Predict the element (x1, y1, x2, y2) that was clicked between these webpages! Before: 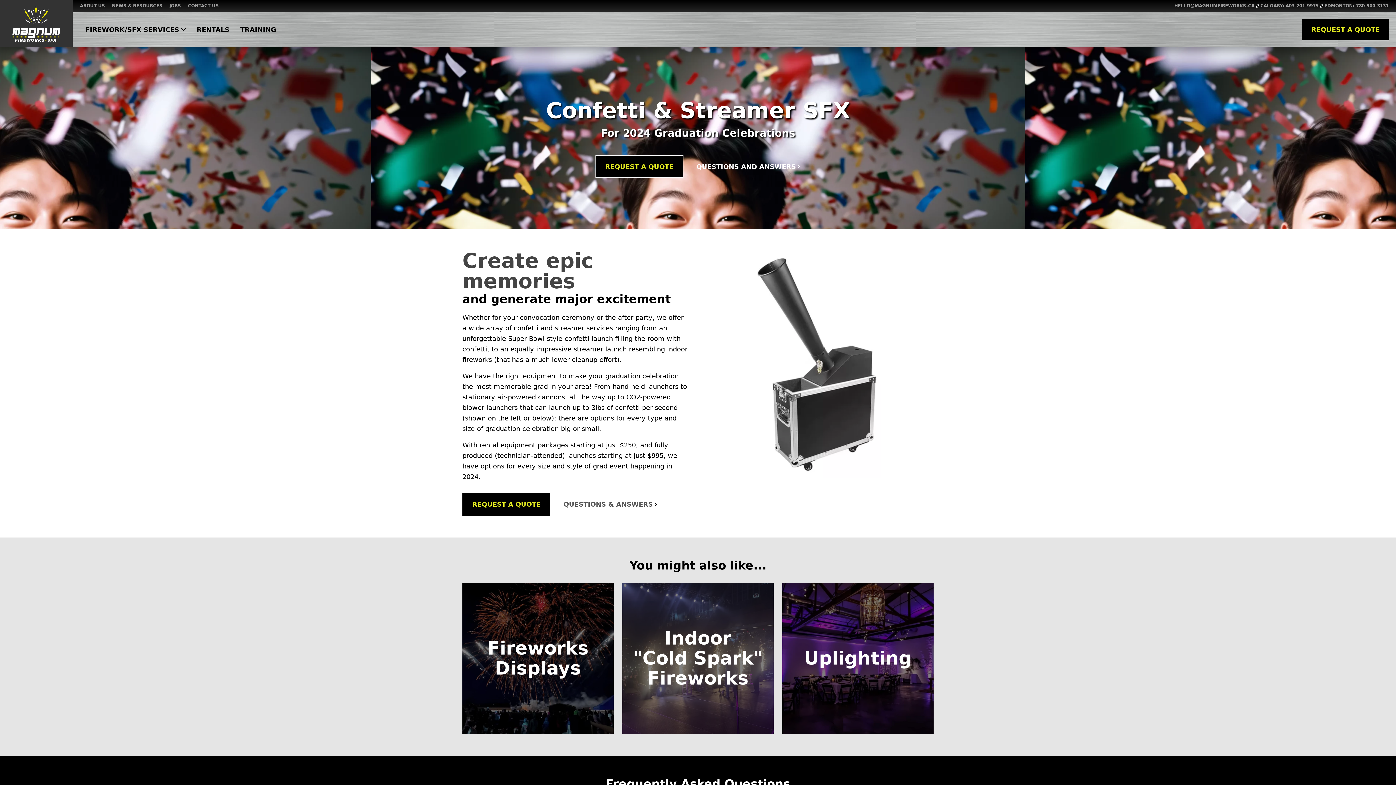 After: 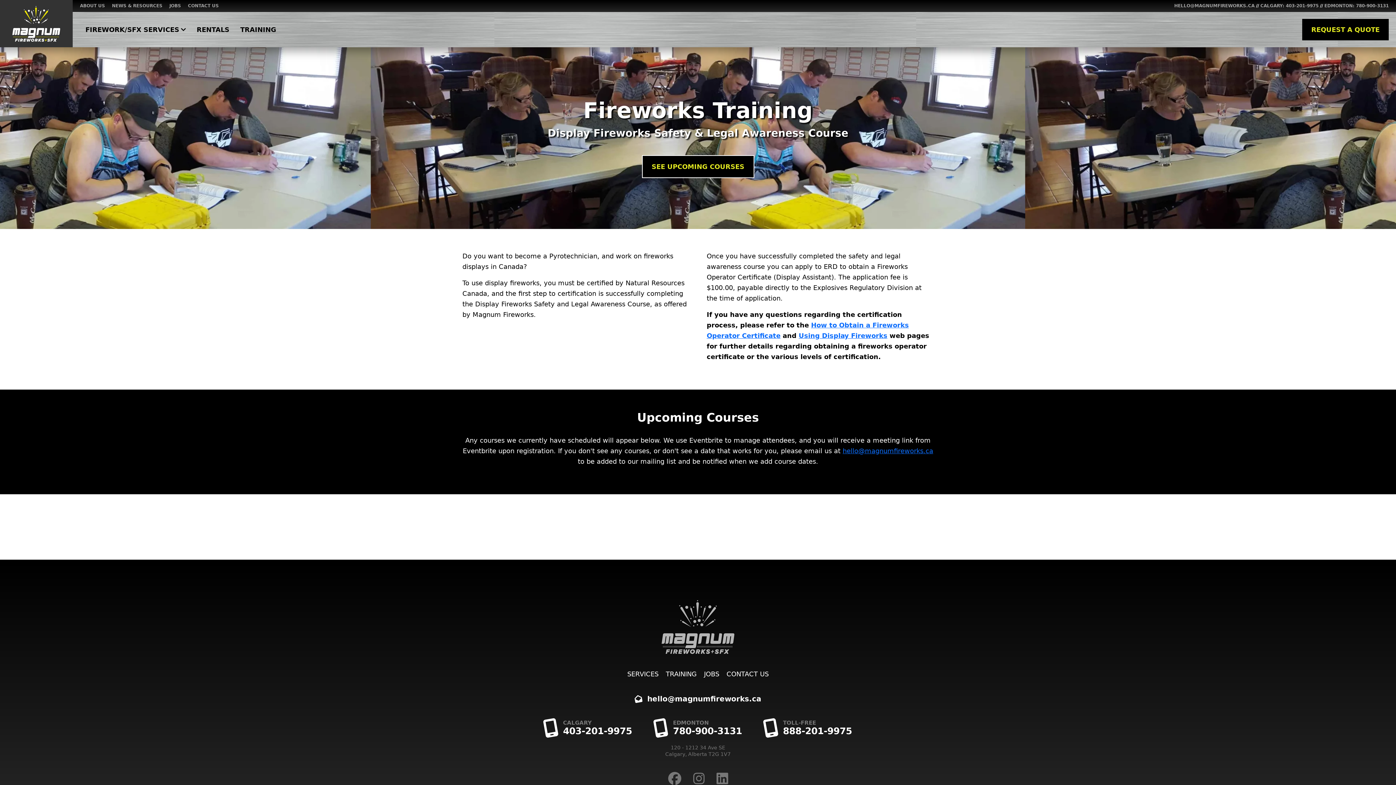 Action: bbox: (234, 20, 281, 38) label: TRAINING